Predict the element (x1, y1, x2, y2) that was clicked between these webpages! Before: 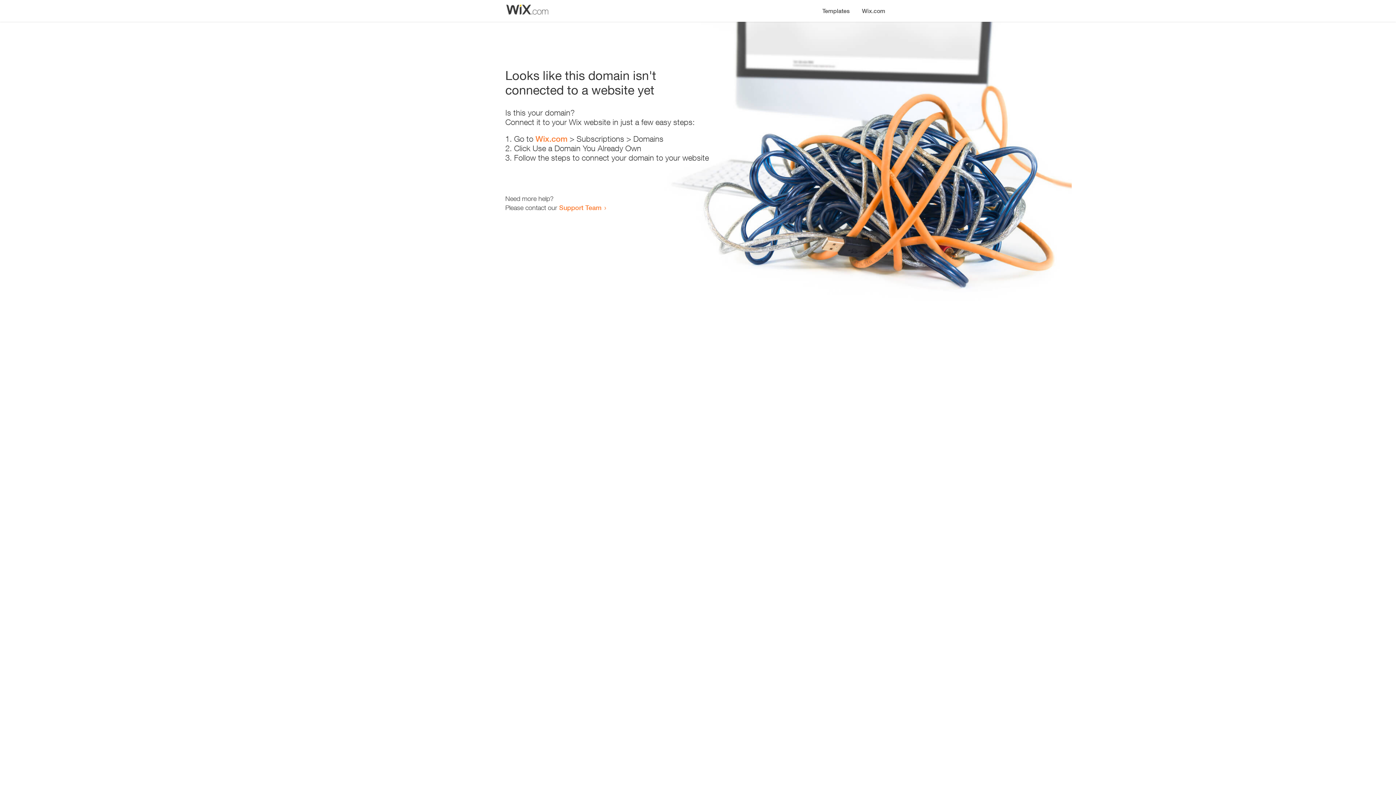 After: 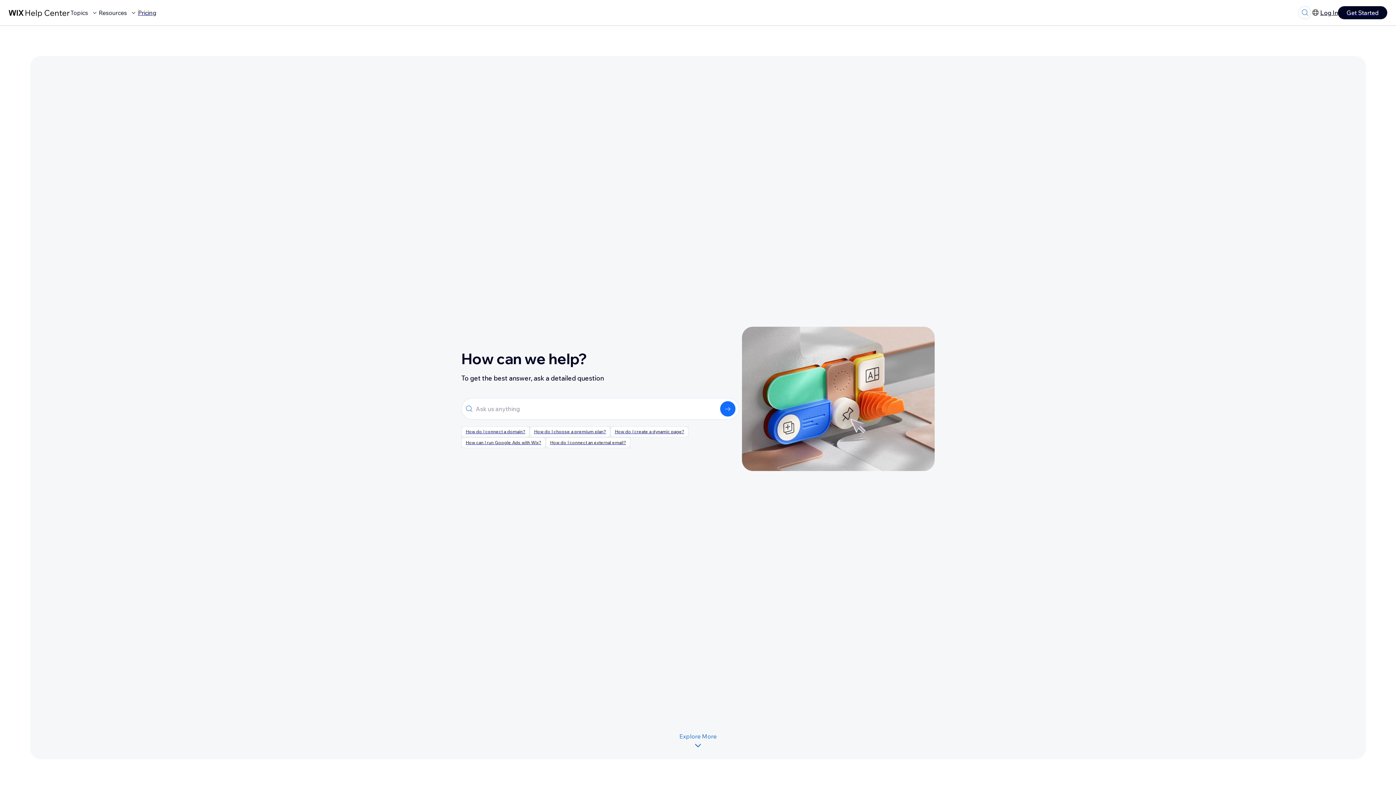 Action: label: Support Team bbox: (559, 203, 601, 211)